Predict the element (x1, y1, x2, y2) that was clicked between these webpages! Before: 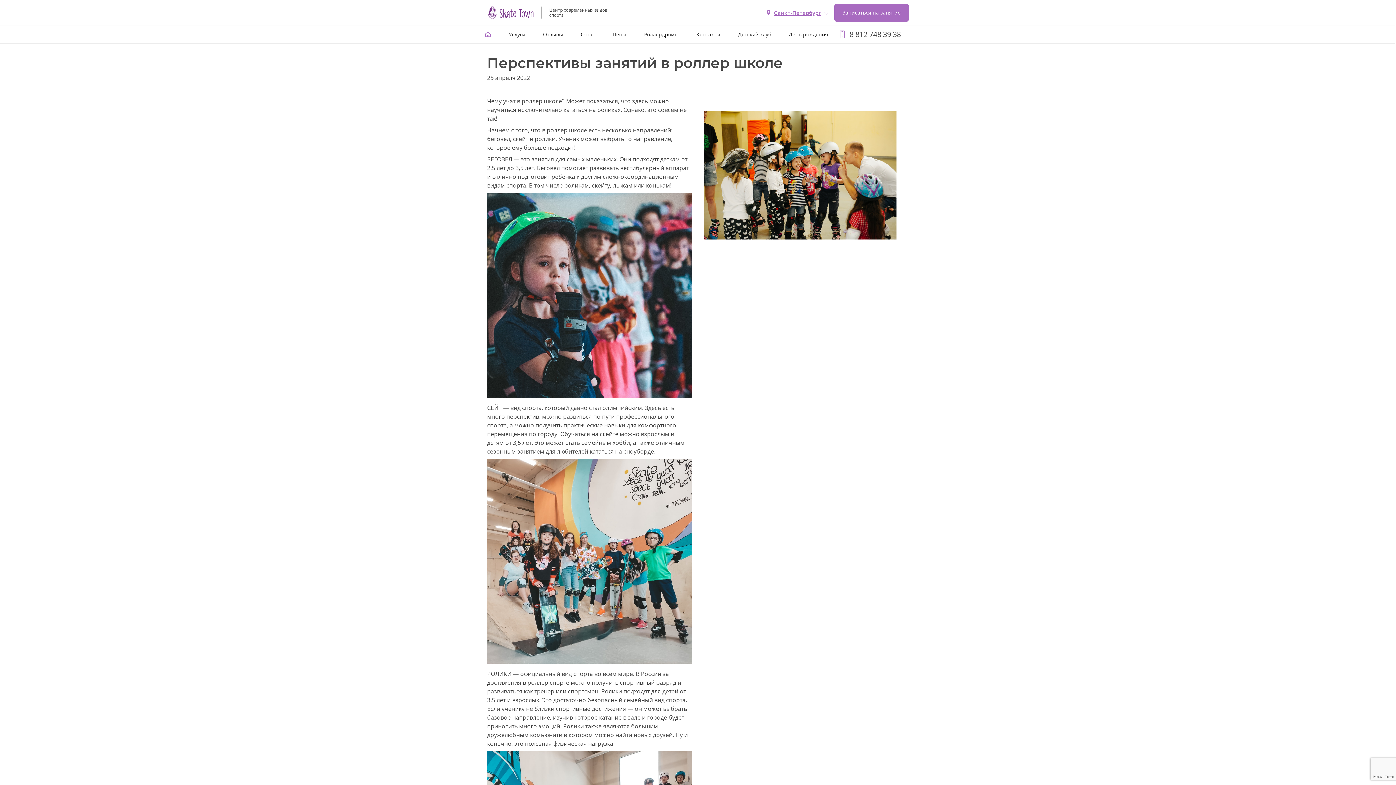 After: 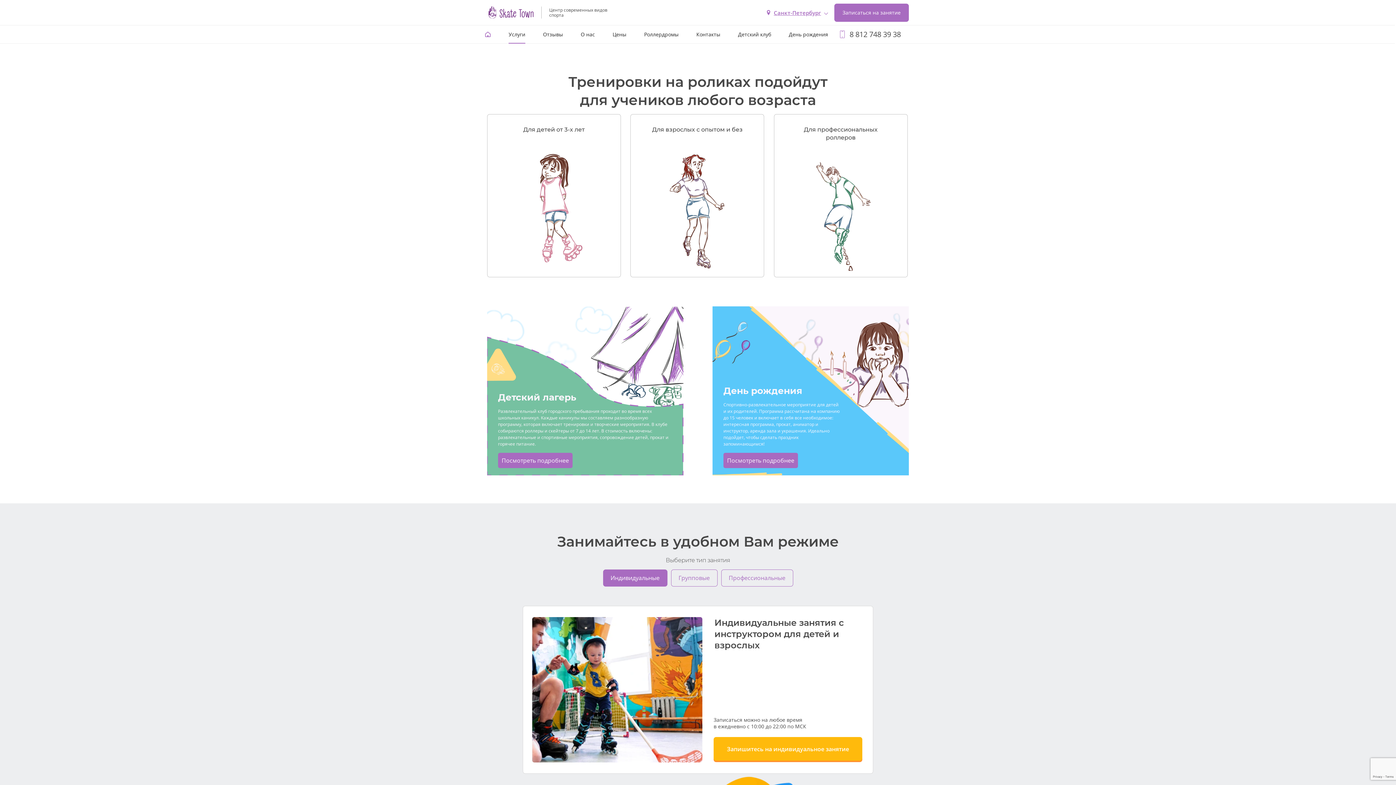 Action: bbox: (508, 30, 525, 38) label: Услуги